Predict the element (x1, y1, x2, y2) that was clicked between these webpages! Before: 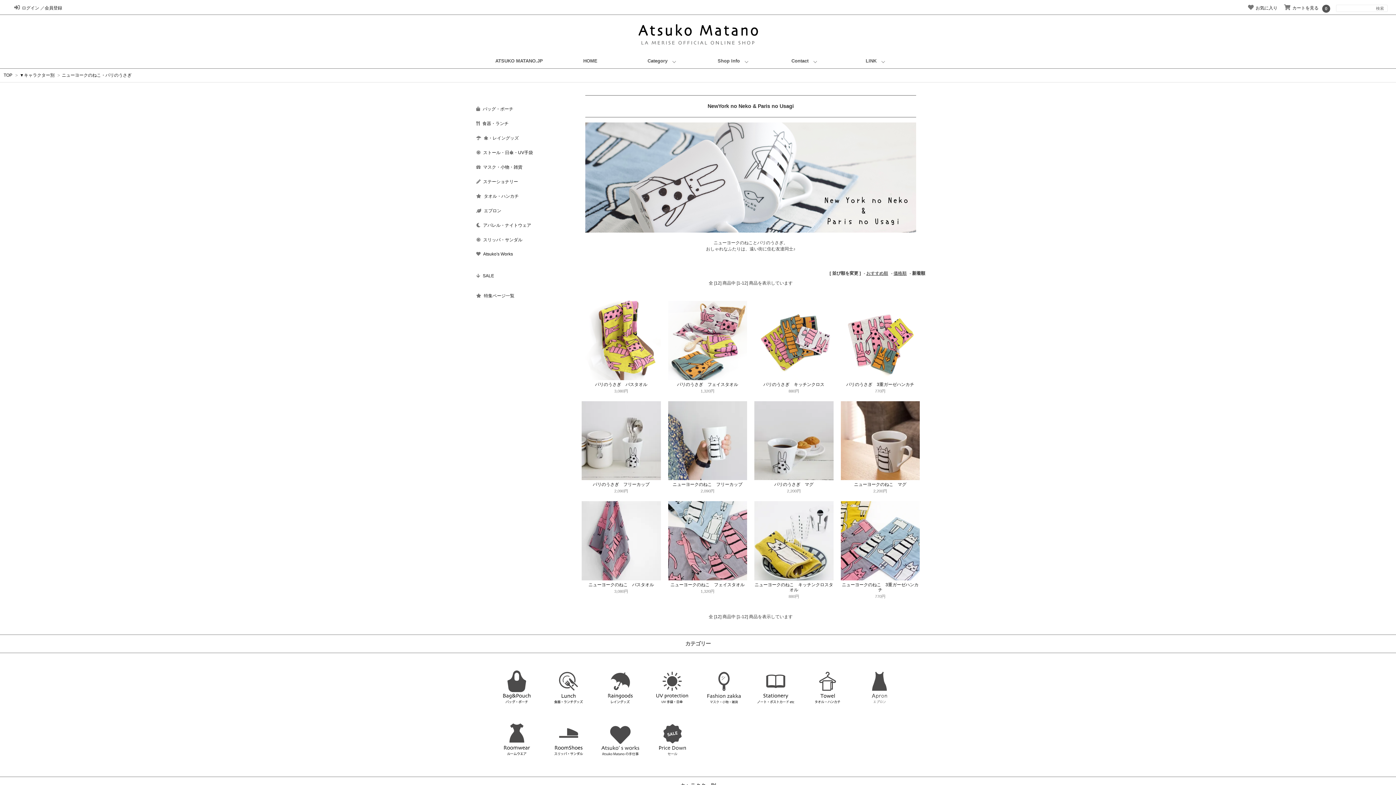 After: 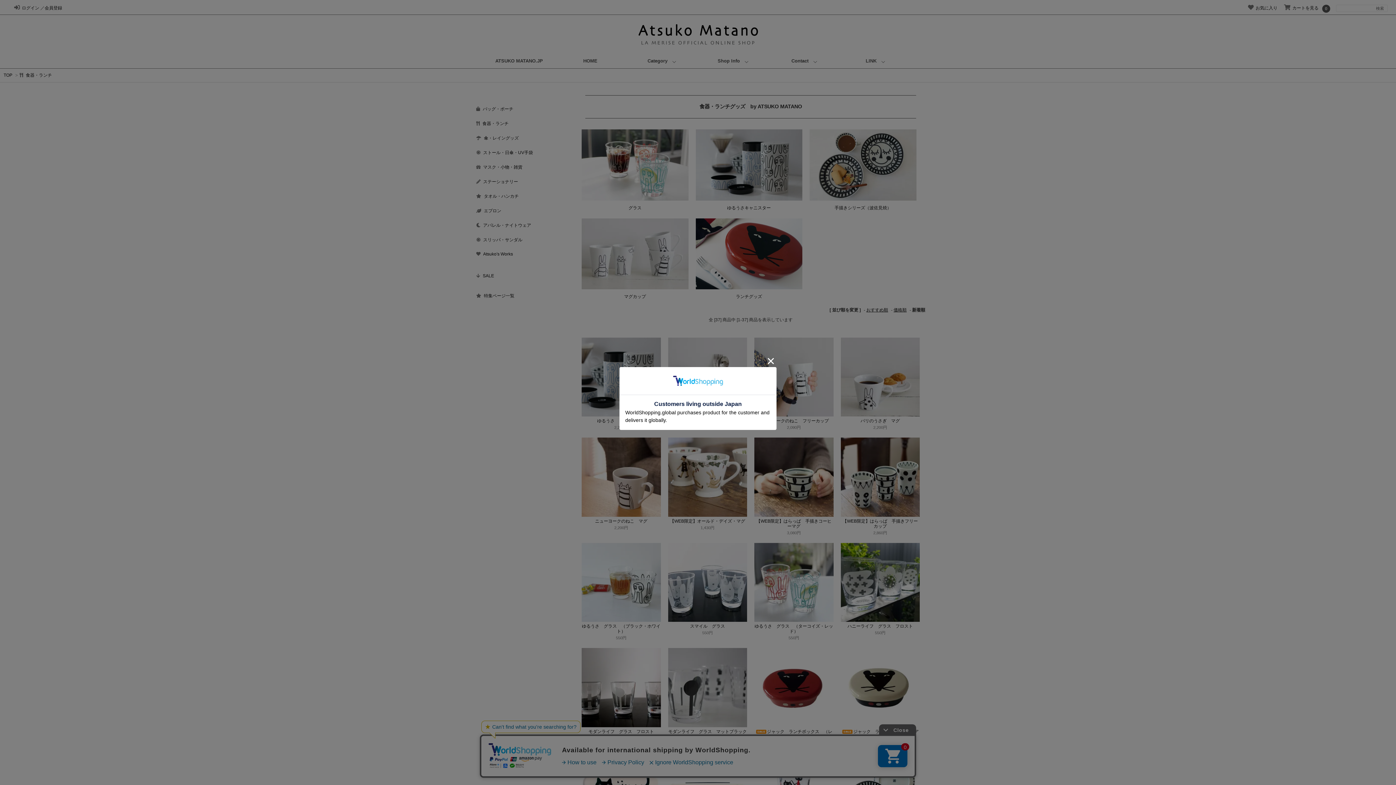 Action: label: 食器・ランチ bbox: (472, 117, 563, 131)